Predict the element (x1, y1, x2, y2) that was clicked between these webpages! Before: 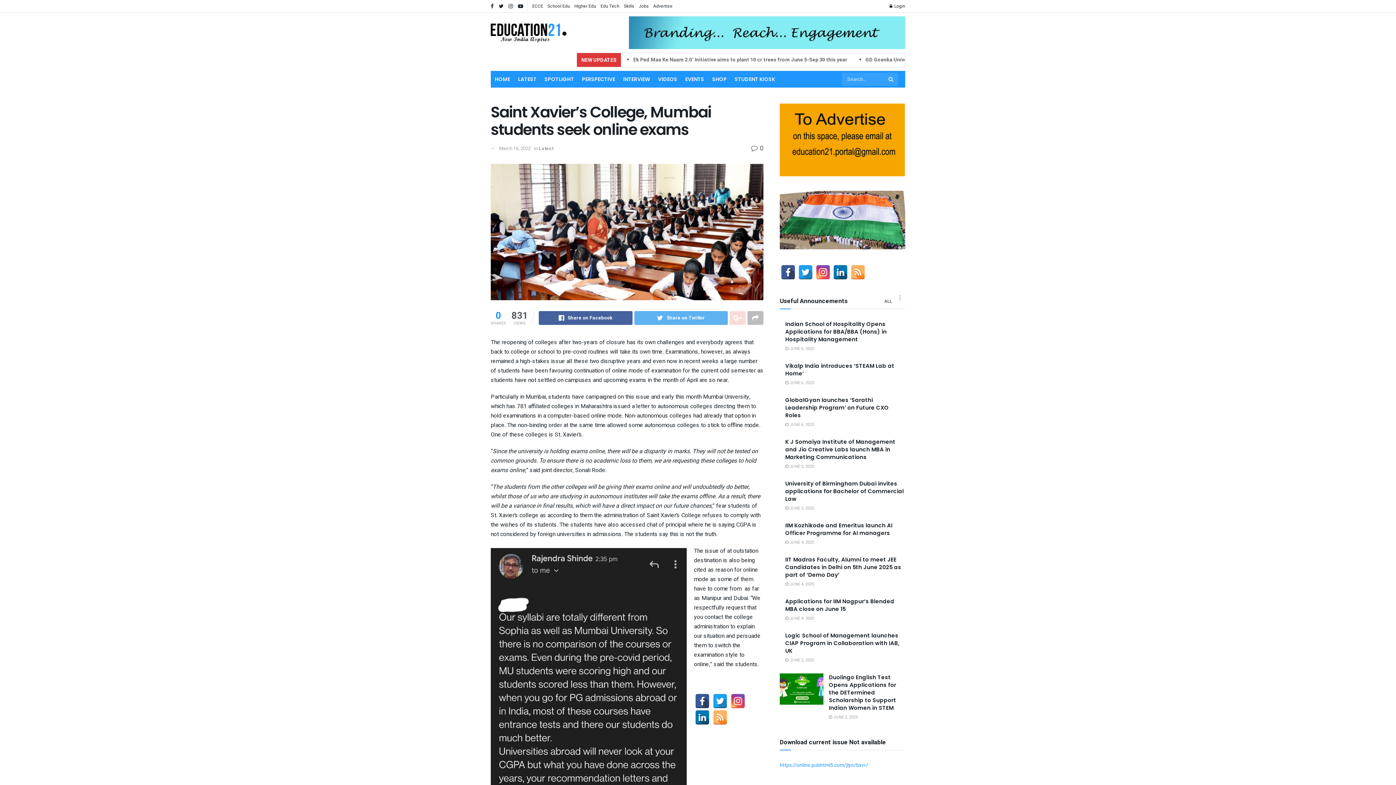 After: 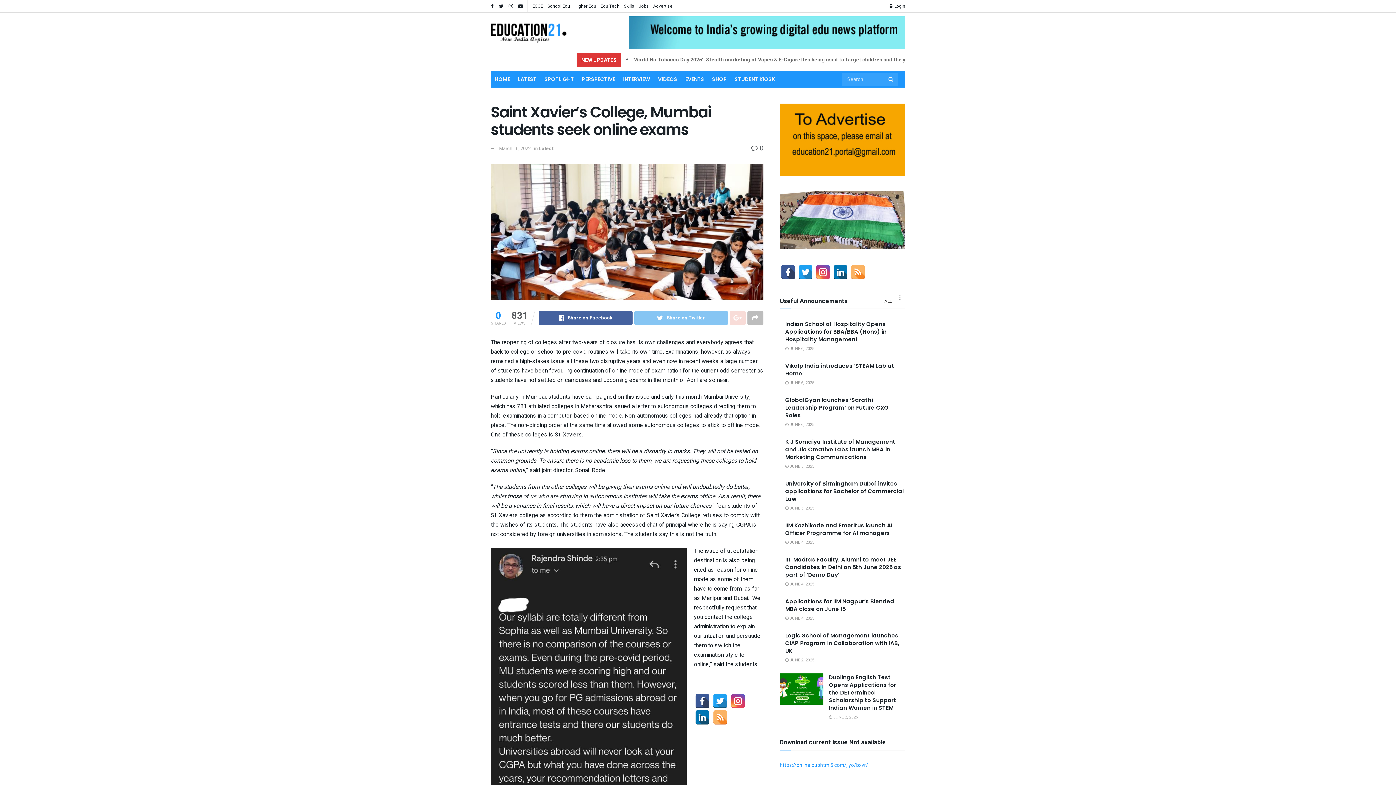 Action: bbox: (634, 311, 728, 325) label: Share on Twitter